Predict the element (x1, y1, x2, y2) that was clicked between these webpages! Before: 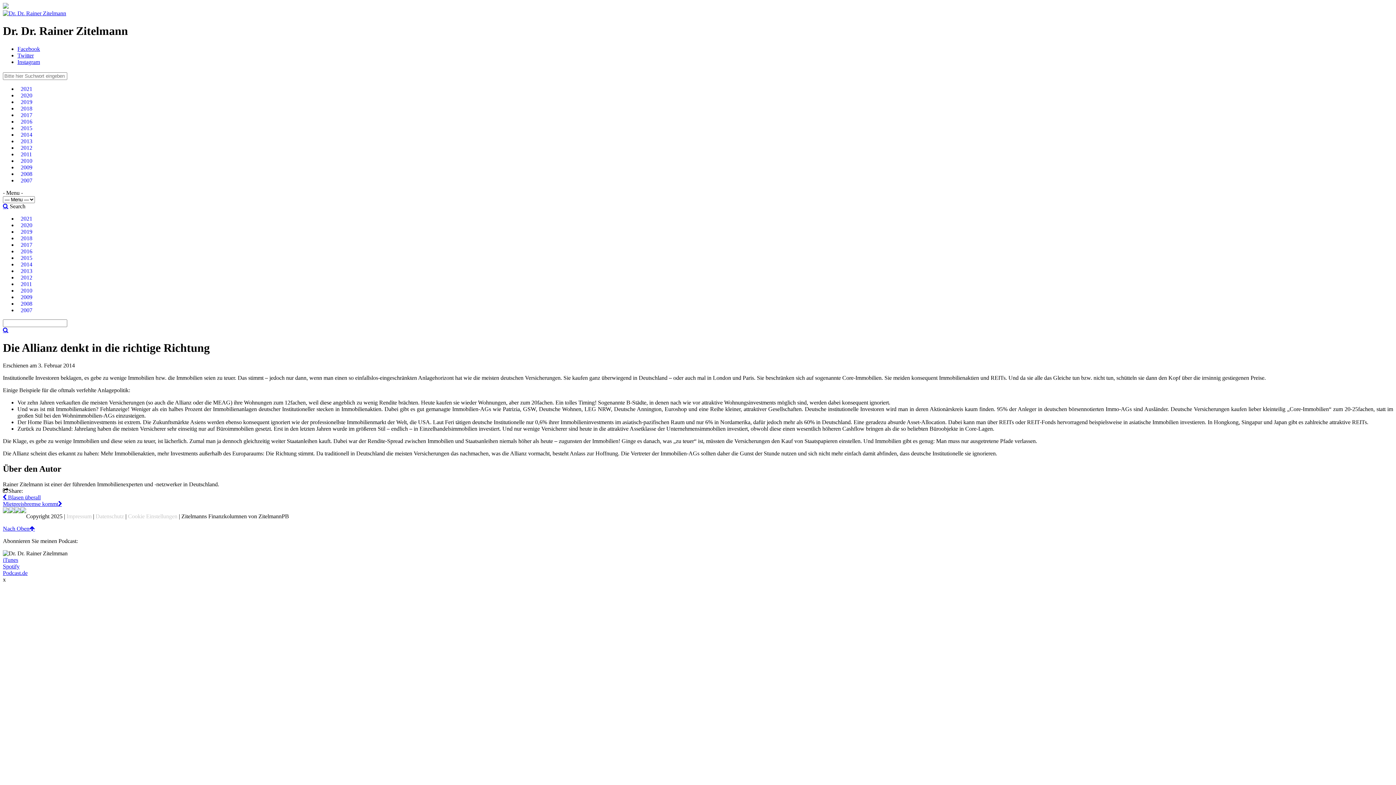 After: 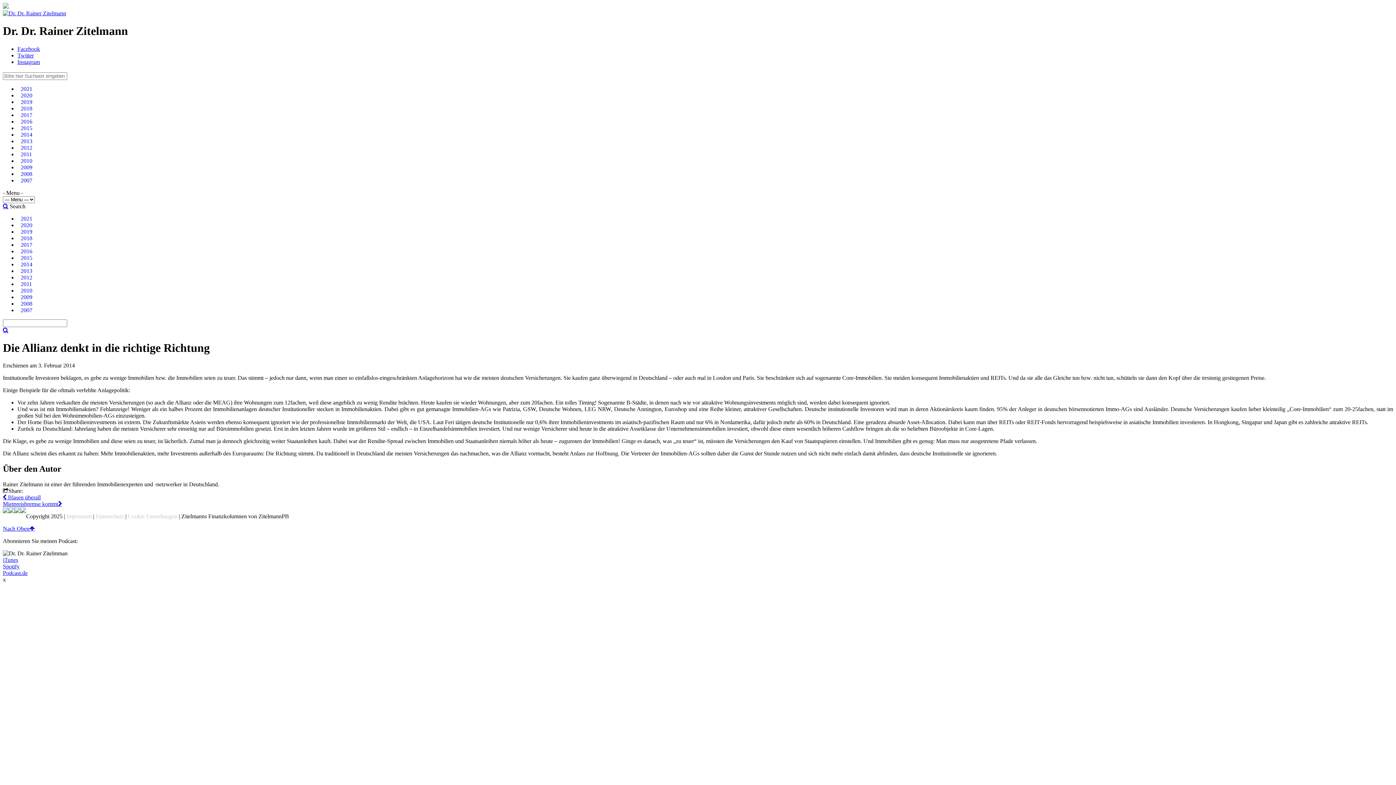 Action: bbox: (2, 563, 19, 569) label: Spotify